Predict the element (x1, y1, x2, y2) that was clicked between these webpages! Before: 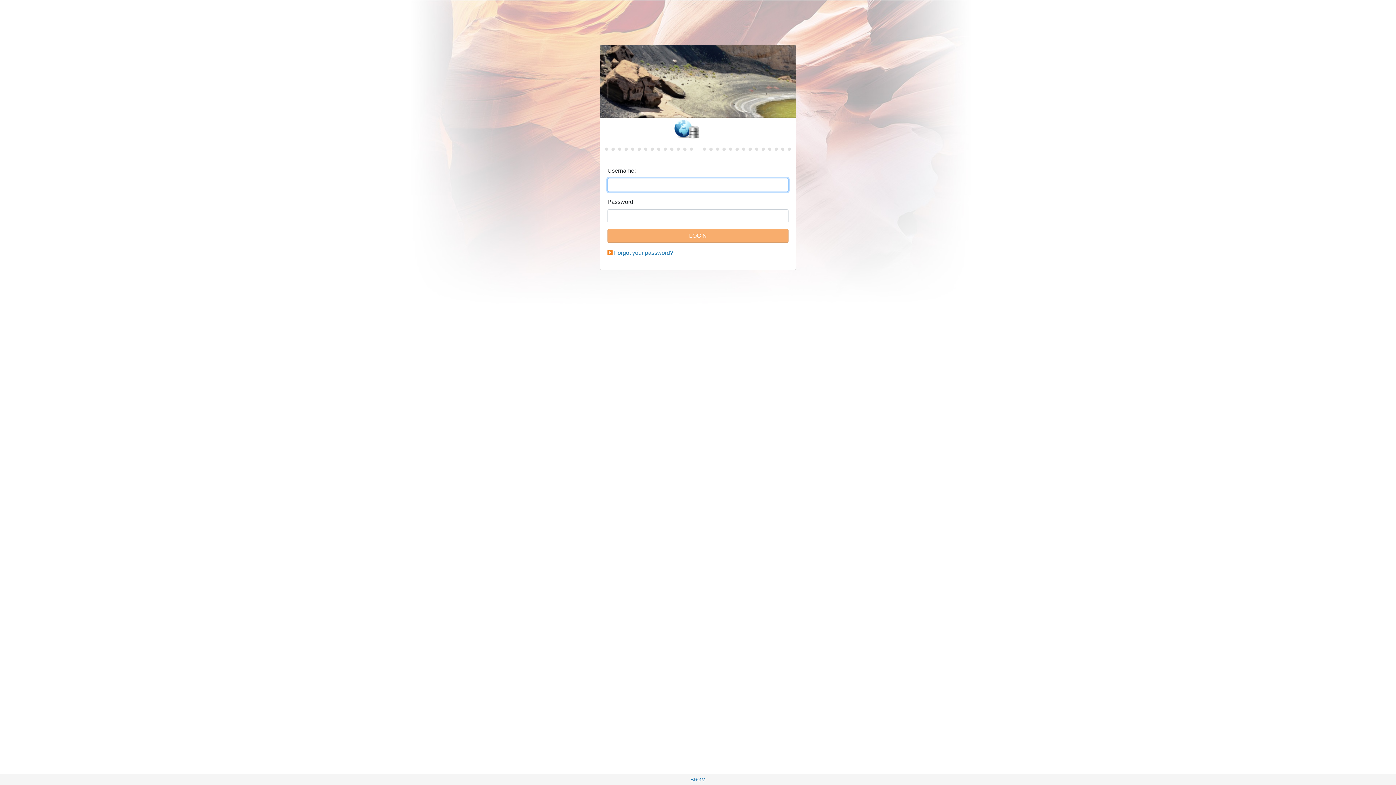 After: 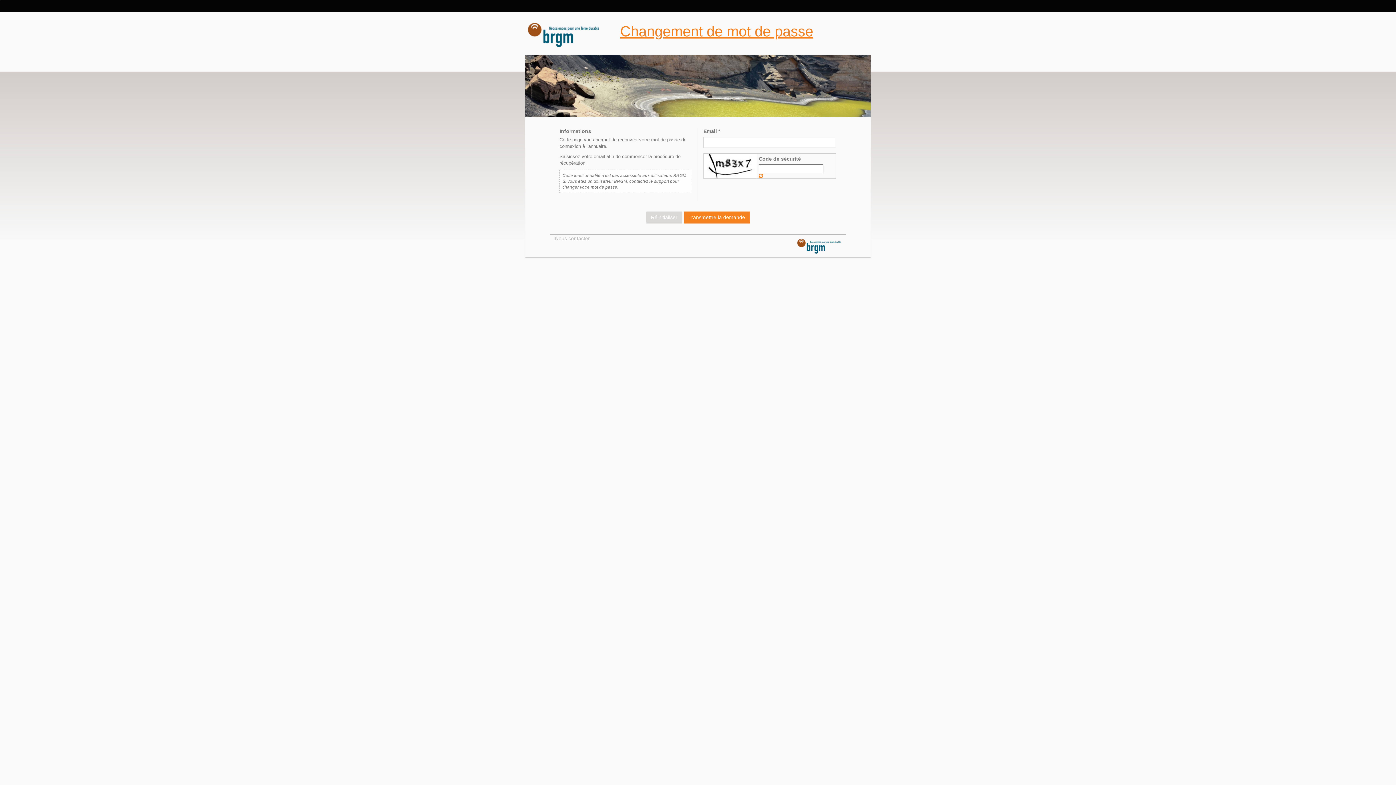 Action: label: Forgot your password? bbox: (614, 249, 673, 256)